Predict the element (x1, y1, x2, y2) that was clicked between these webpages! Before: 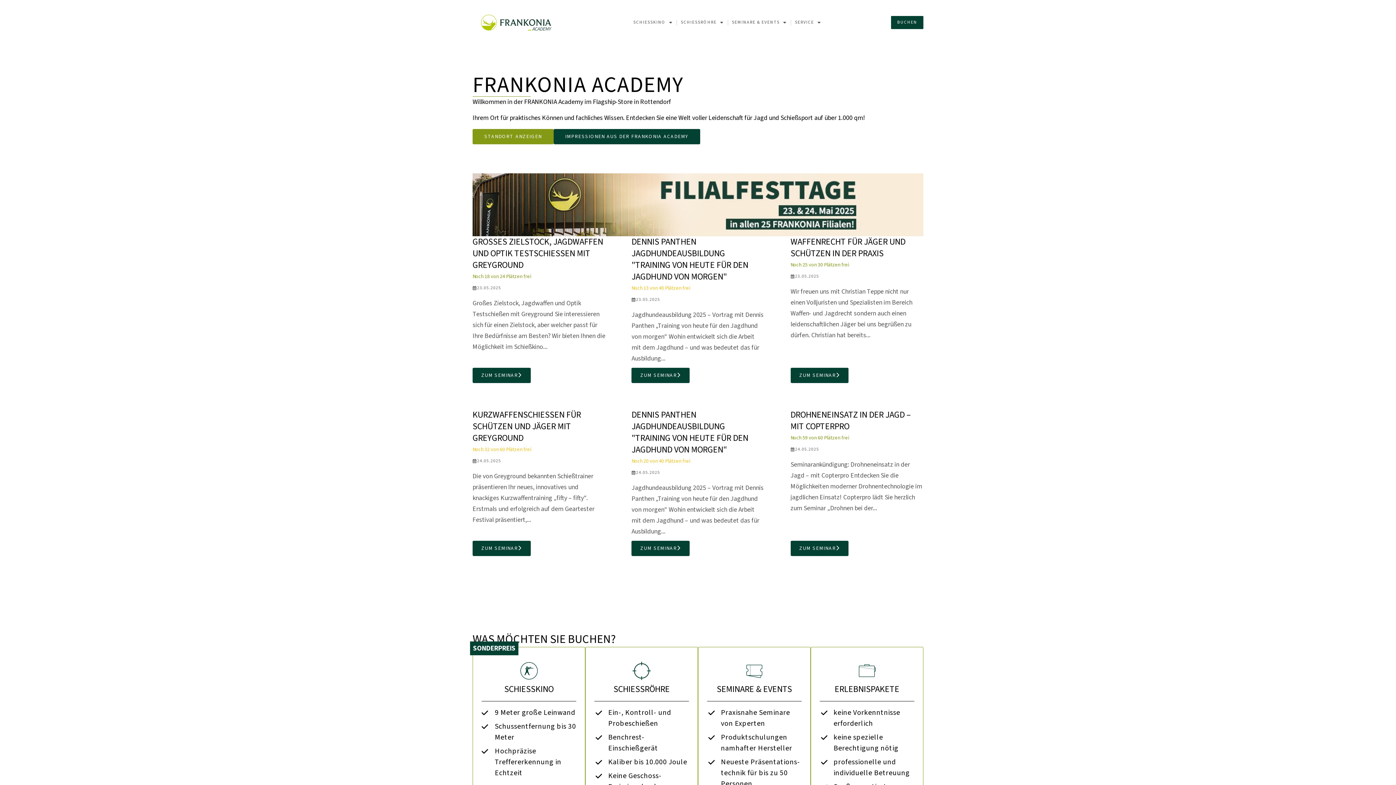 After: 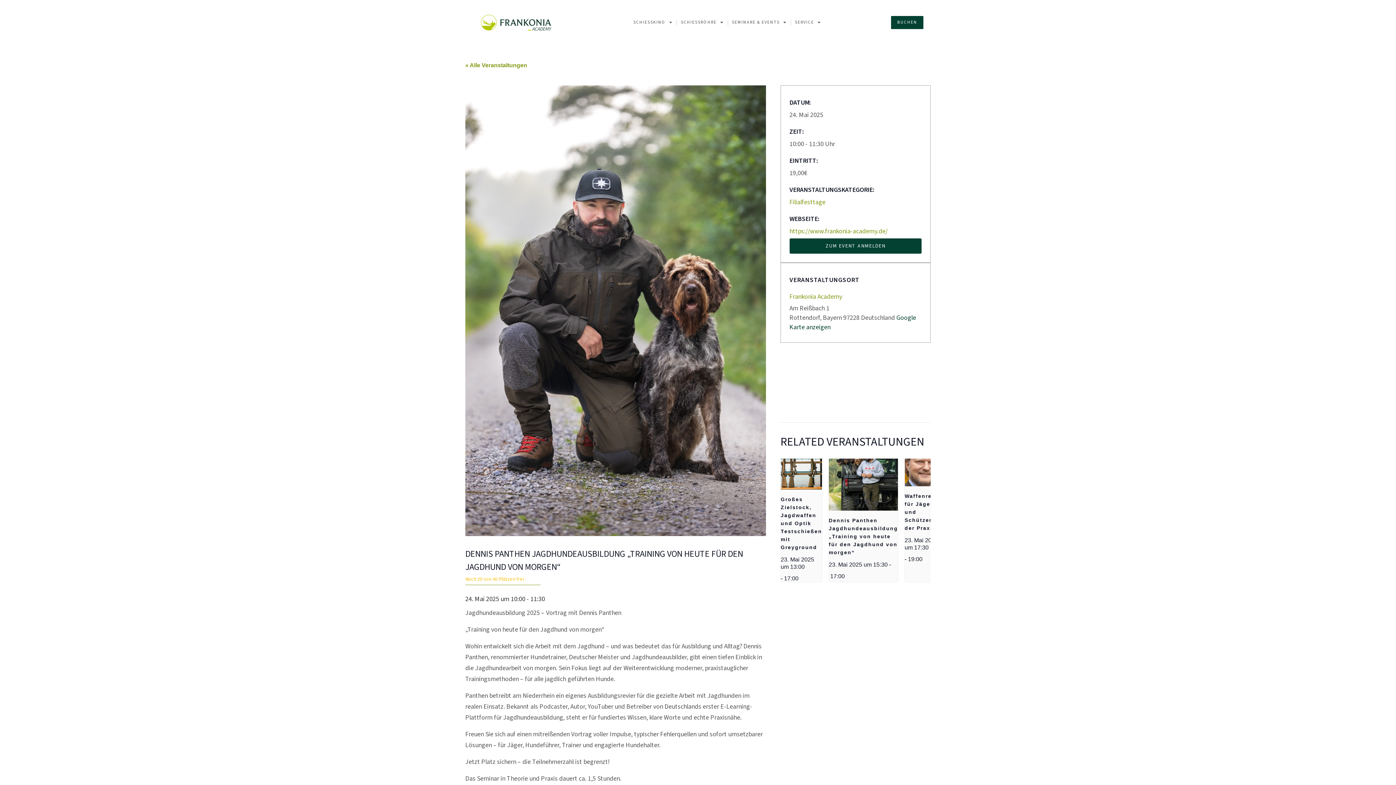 Action: label: ZUM SEMINAR bbox: (631, 541, 689, 556)